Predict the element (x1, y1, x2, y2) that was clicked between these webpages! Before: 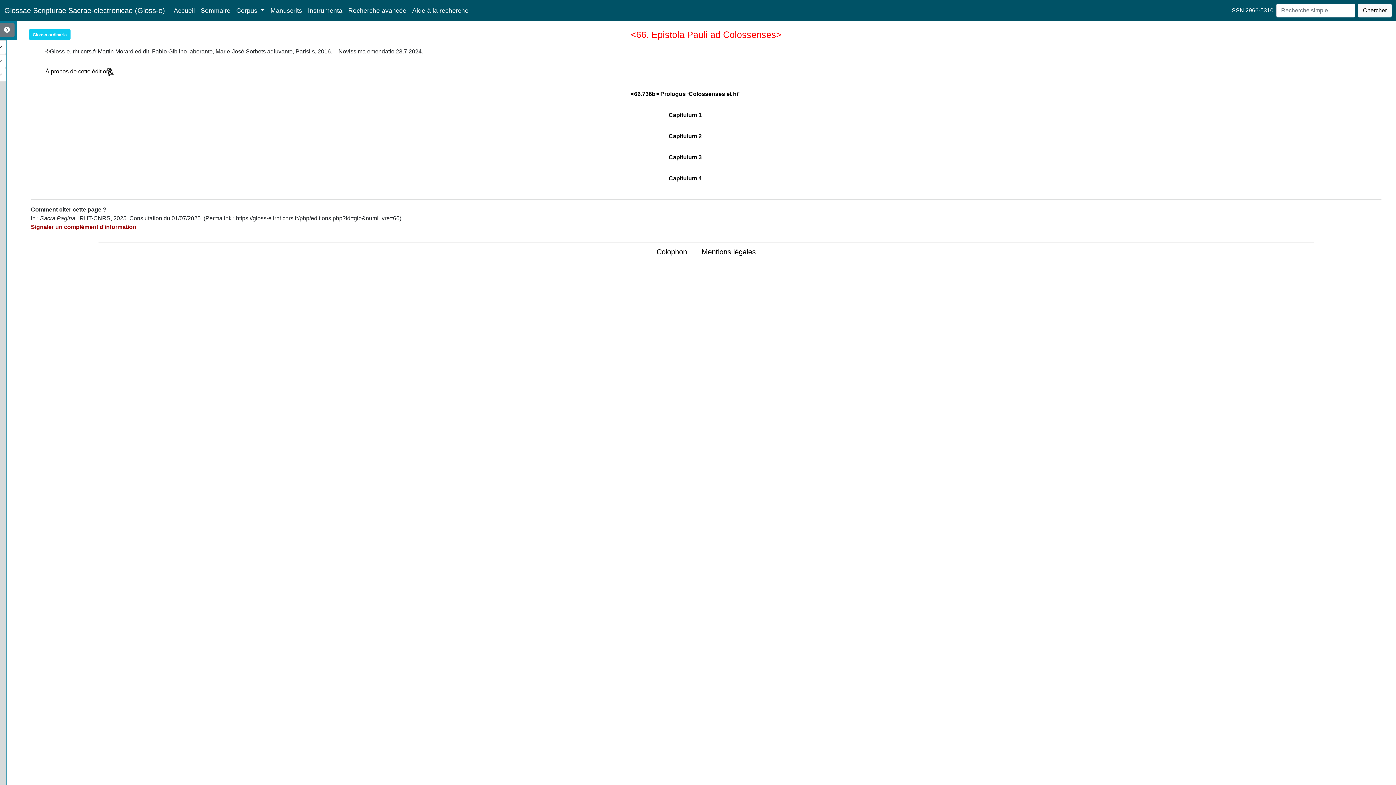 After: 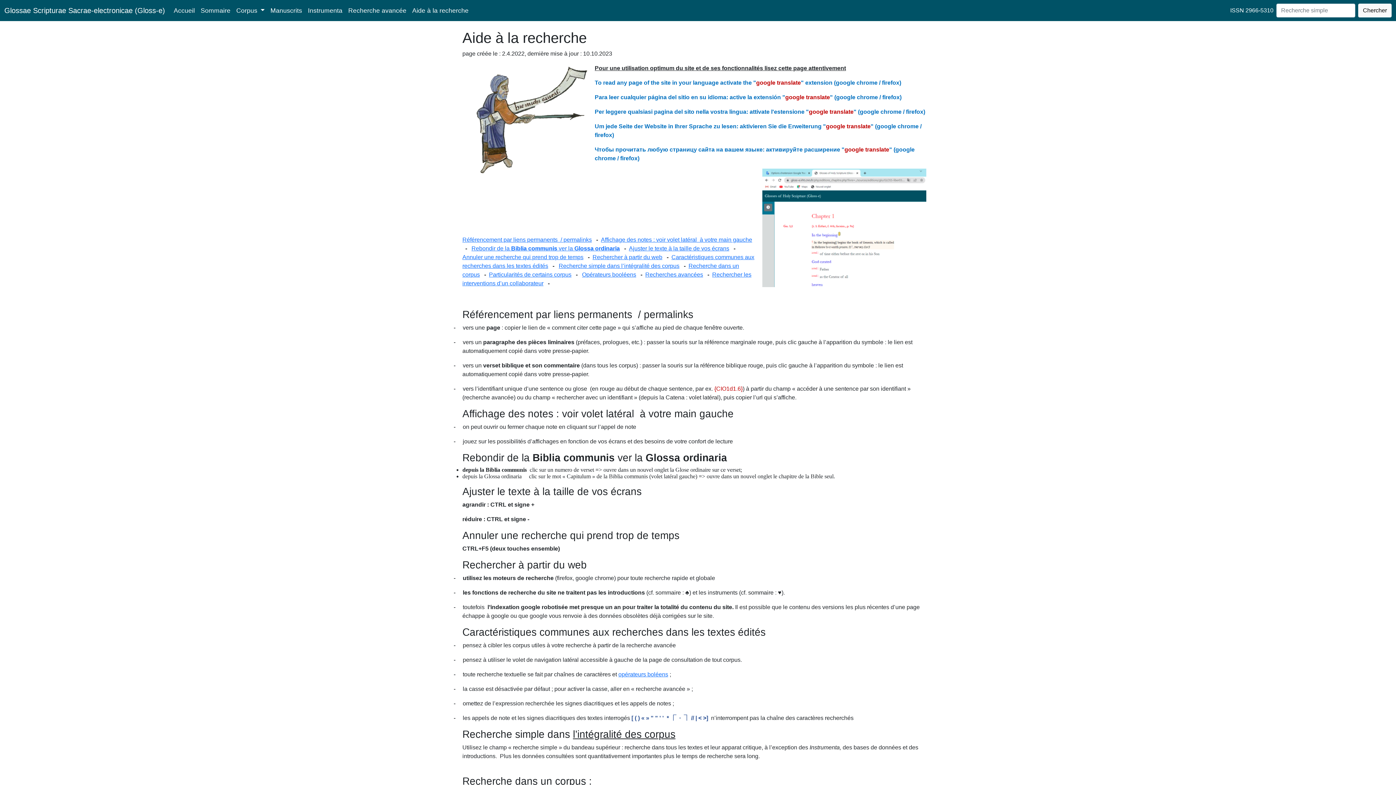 Action: label: Aide à la recherche bbox: (409, 2, 471, 18)